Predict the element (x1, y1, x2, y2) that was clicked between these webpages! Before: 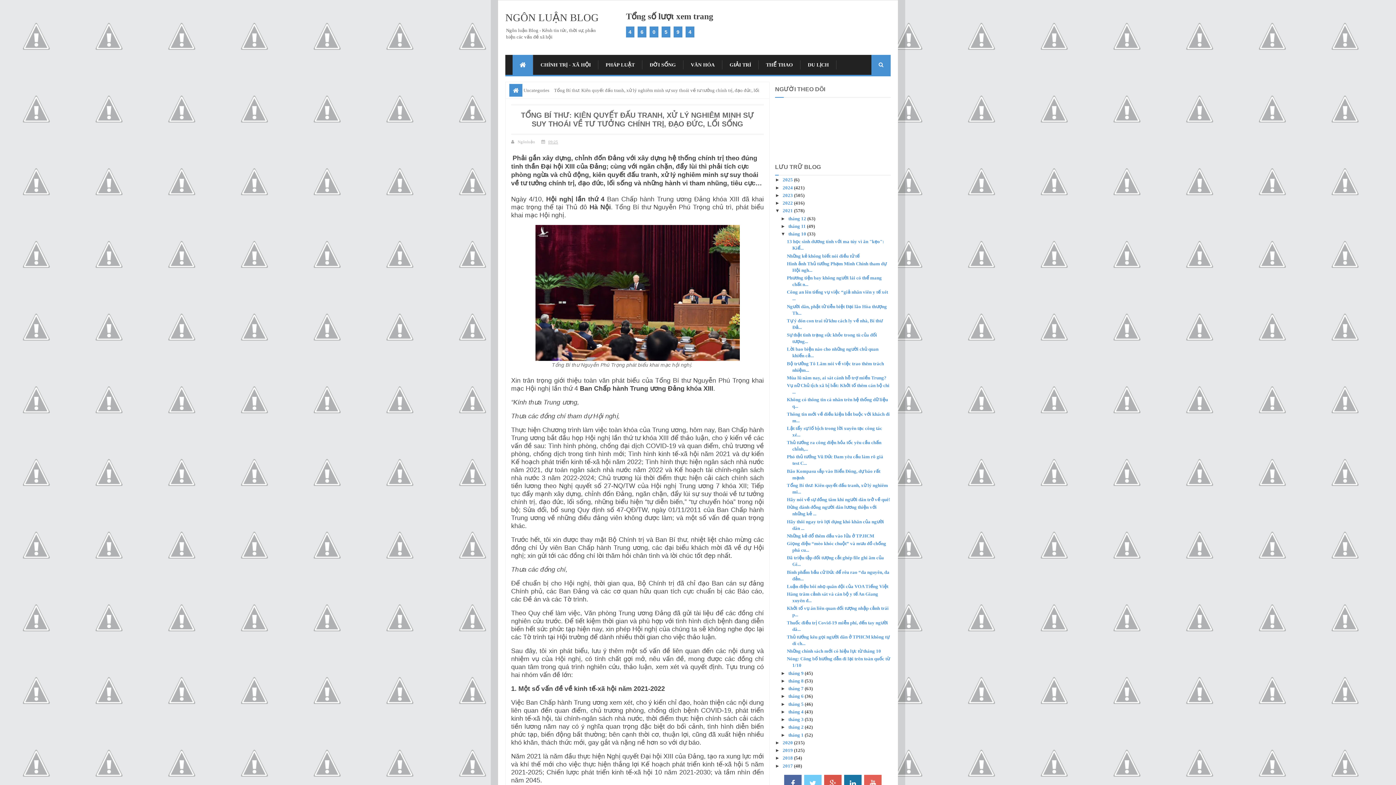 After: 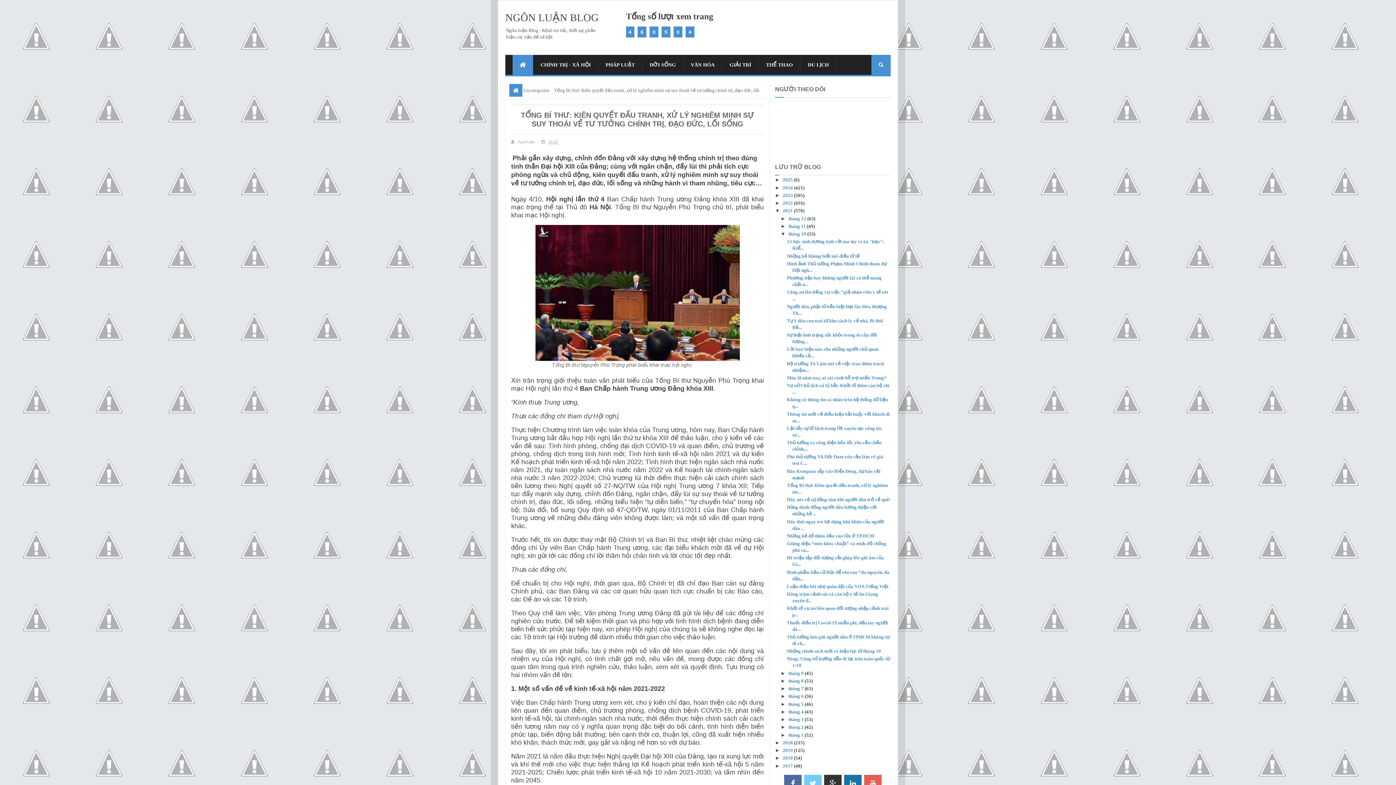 Action: bbox: (829, 775, 836, 792)